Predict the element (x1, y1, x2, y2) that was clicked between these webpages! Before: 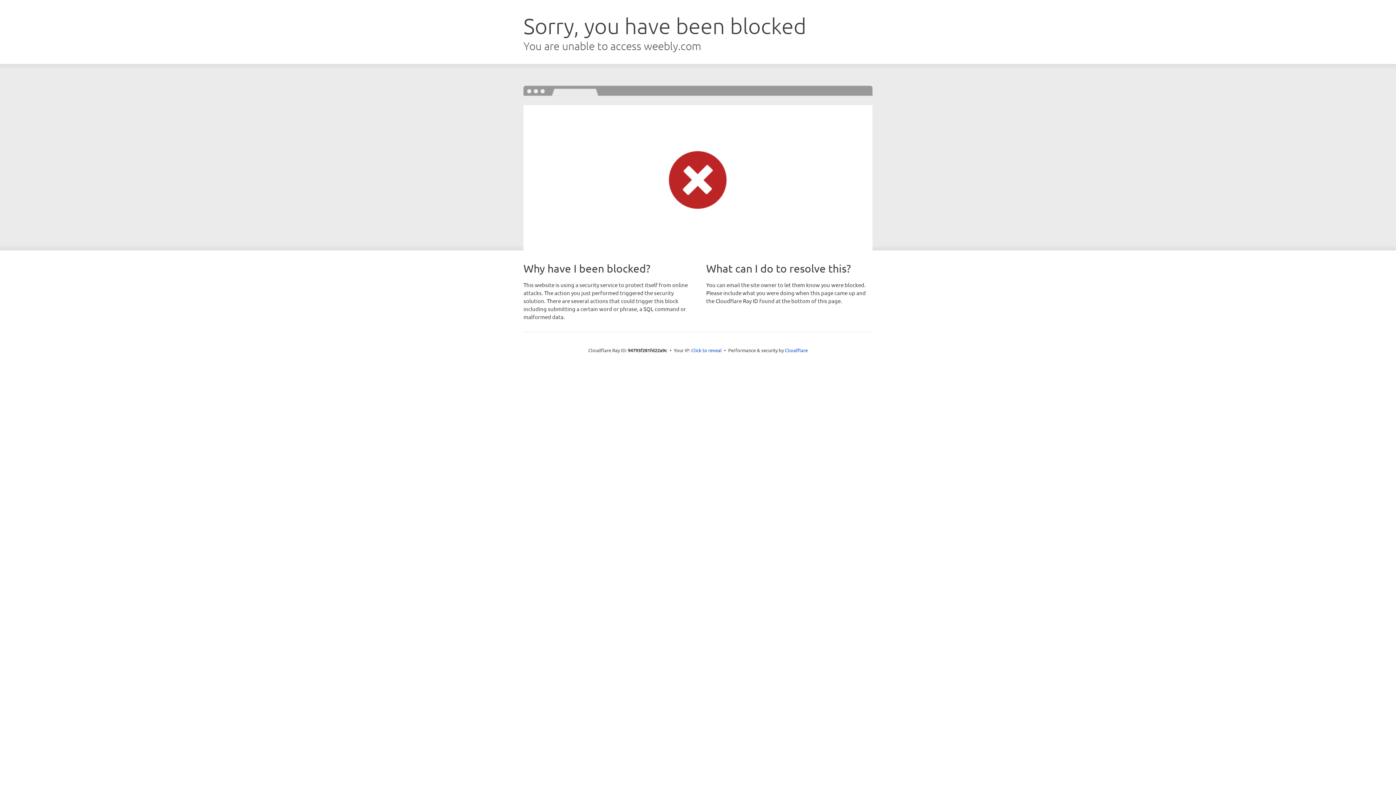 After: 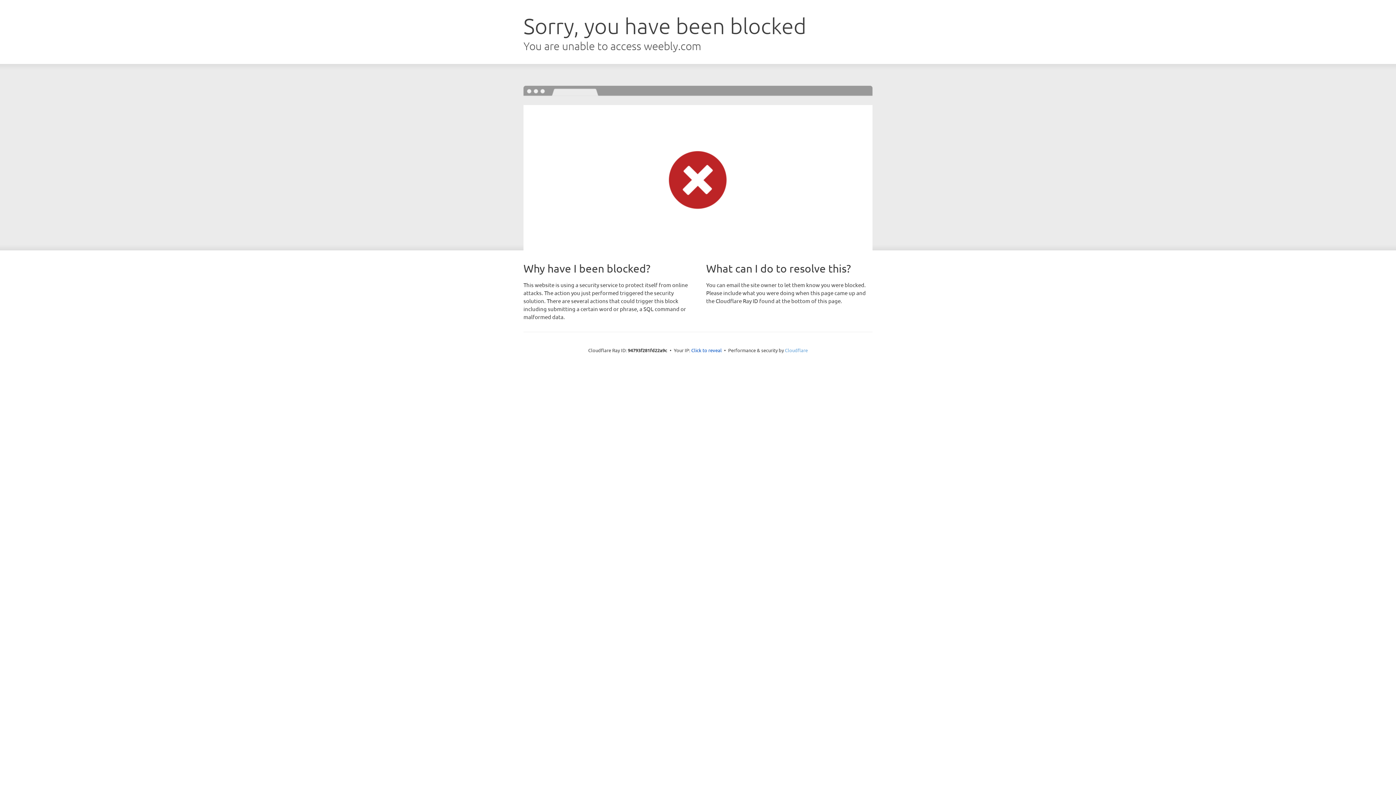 Action: bbox: (785, 347, 808, 353) label: Cloudflare